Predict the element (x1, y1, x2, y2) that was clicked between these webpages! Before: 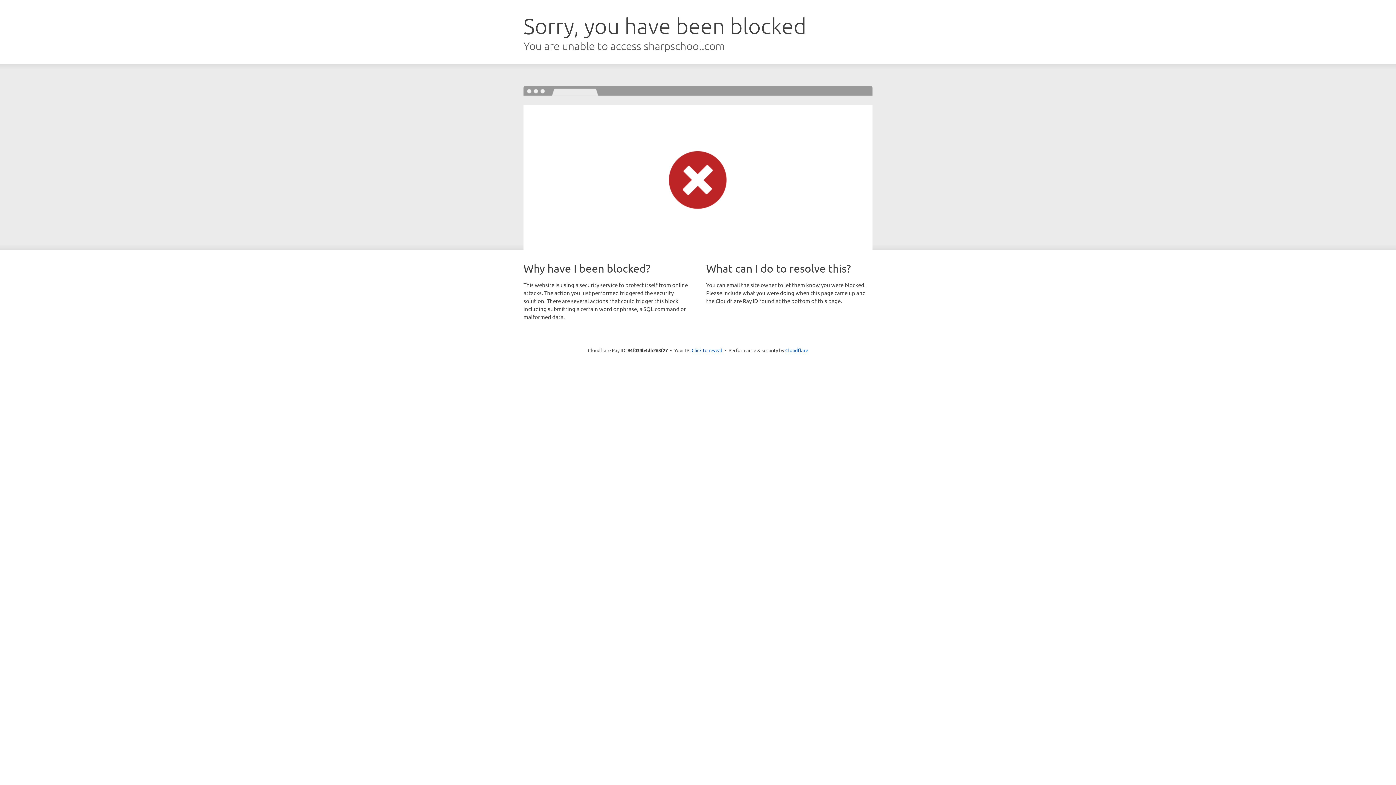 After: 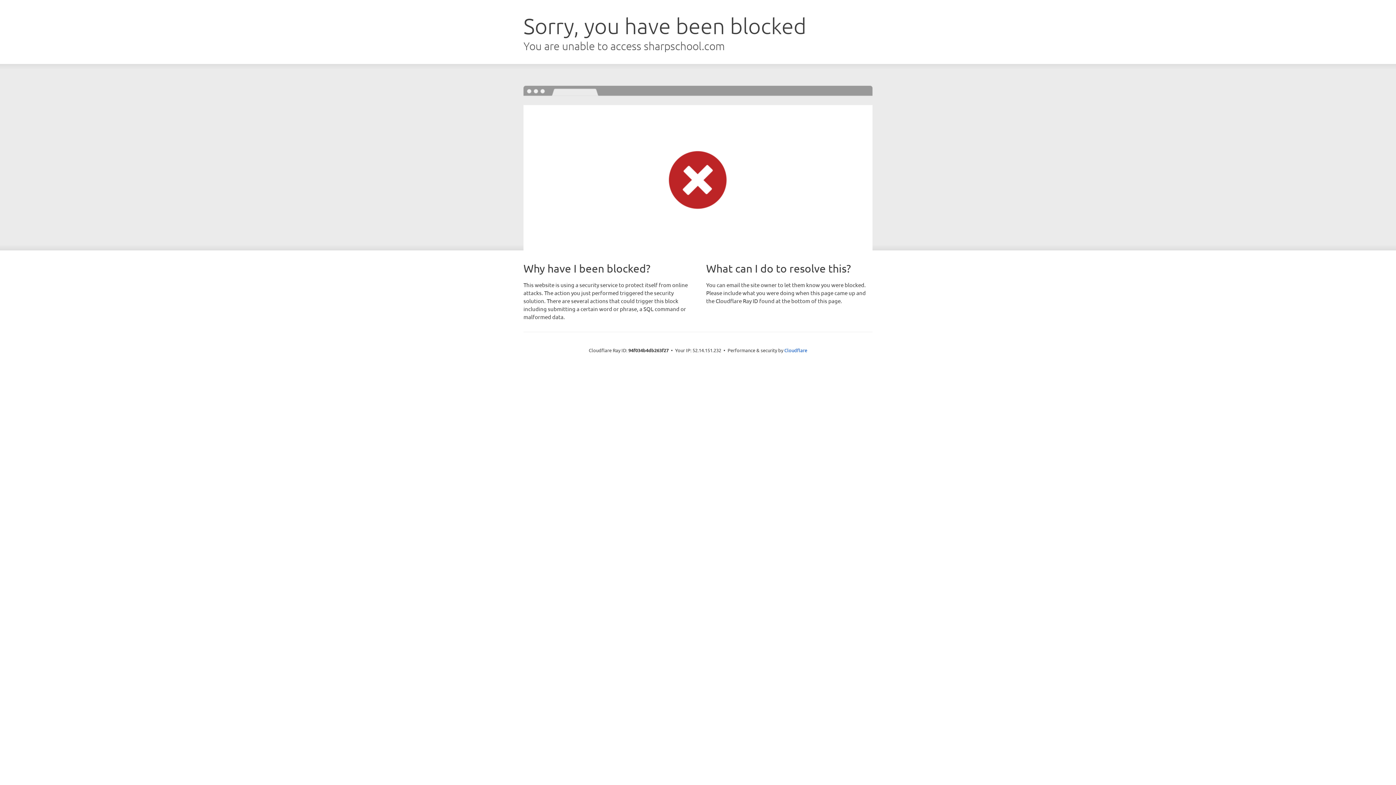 Action: label: Click to reveal bbox: (691, 346, 722, 353)